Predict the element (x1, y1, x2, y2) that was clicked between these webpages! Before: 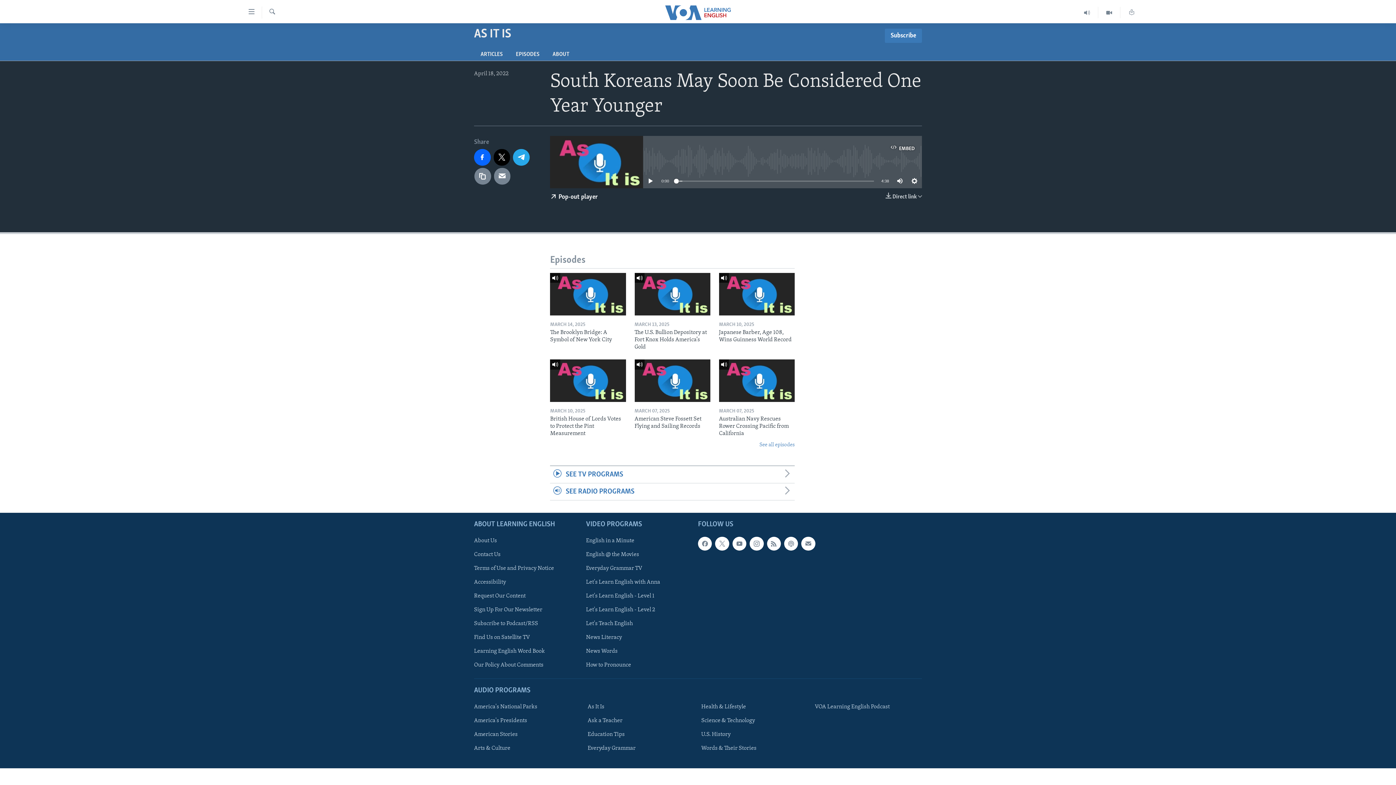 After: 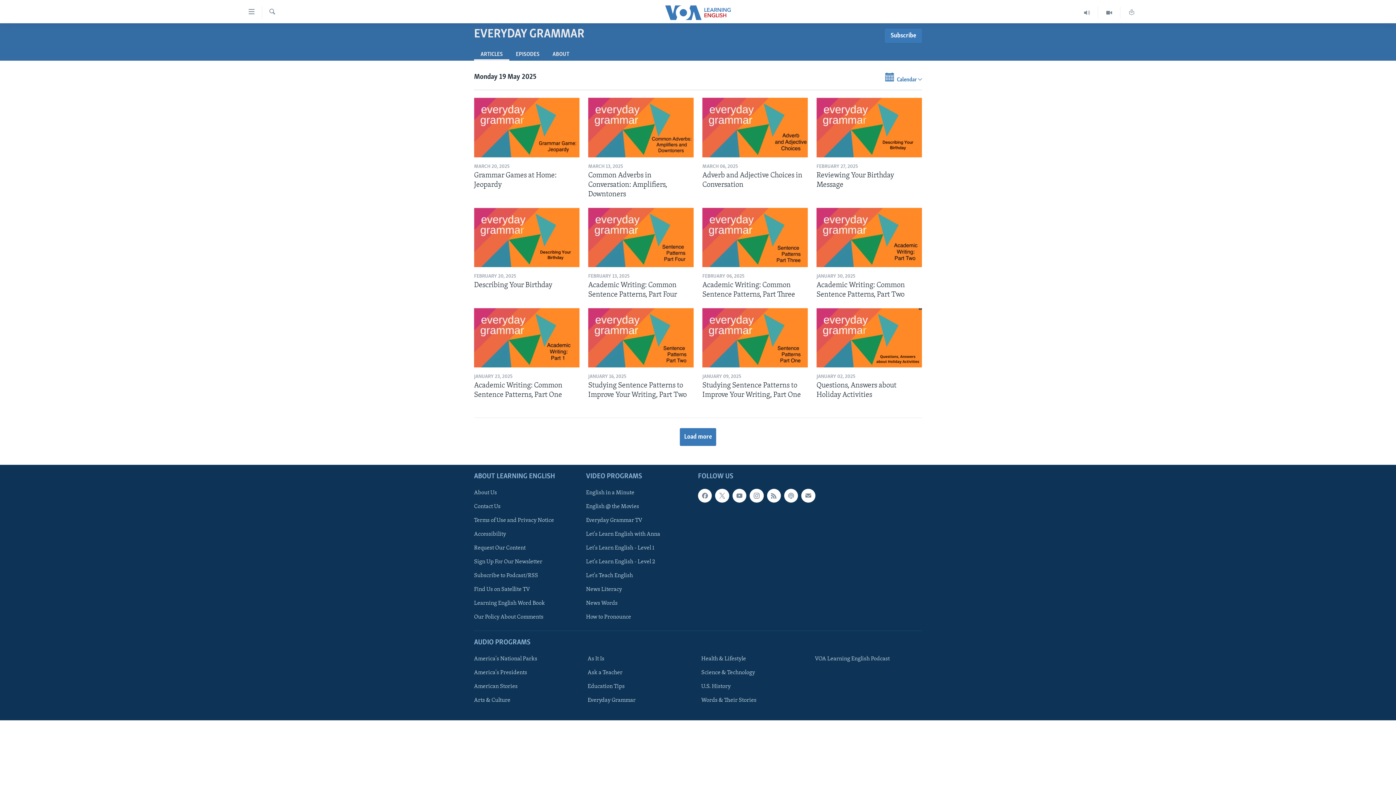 Action: bbox: (587, 744, 690, 752) label: Everyday Grammar